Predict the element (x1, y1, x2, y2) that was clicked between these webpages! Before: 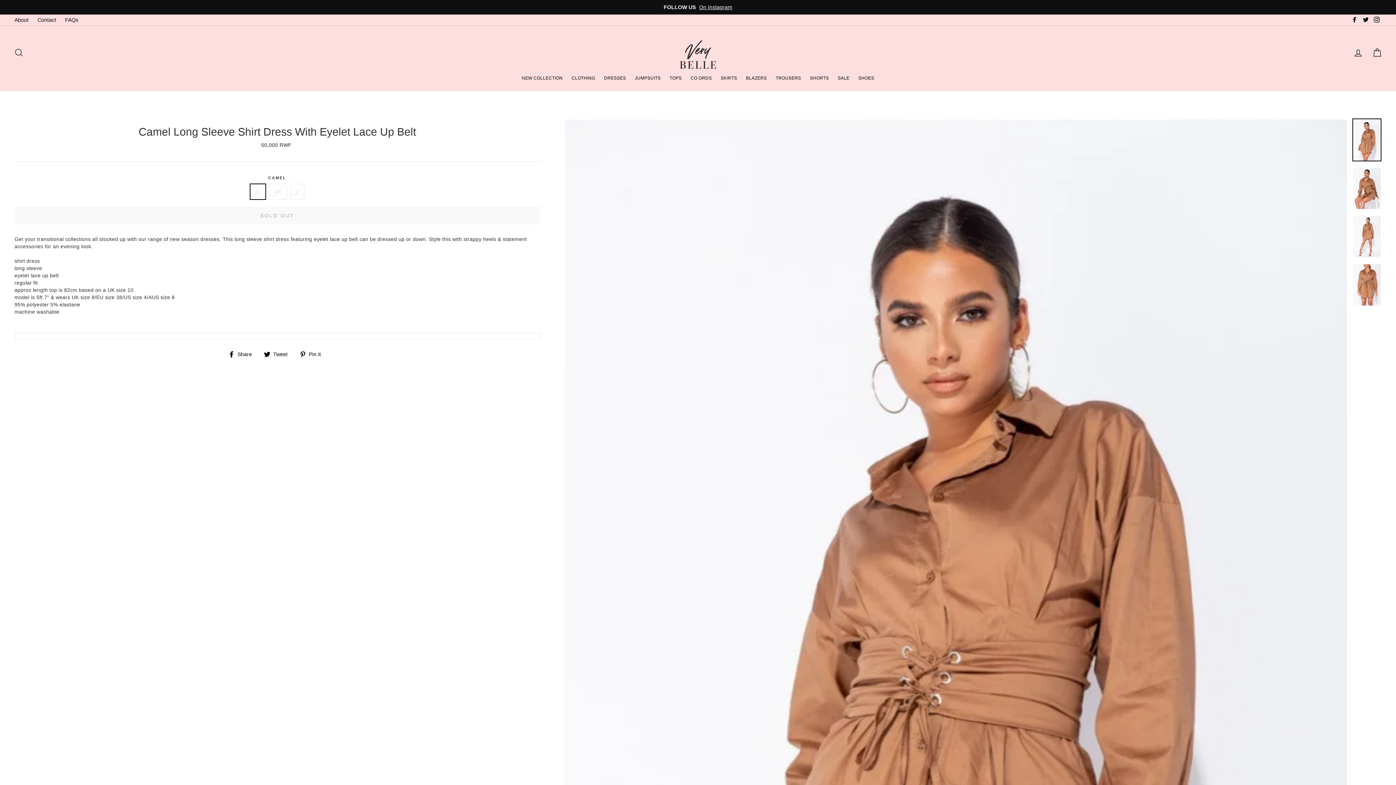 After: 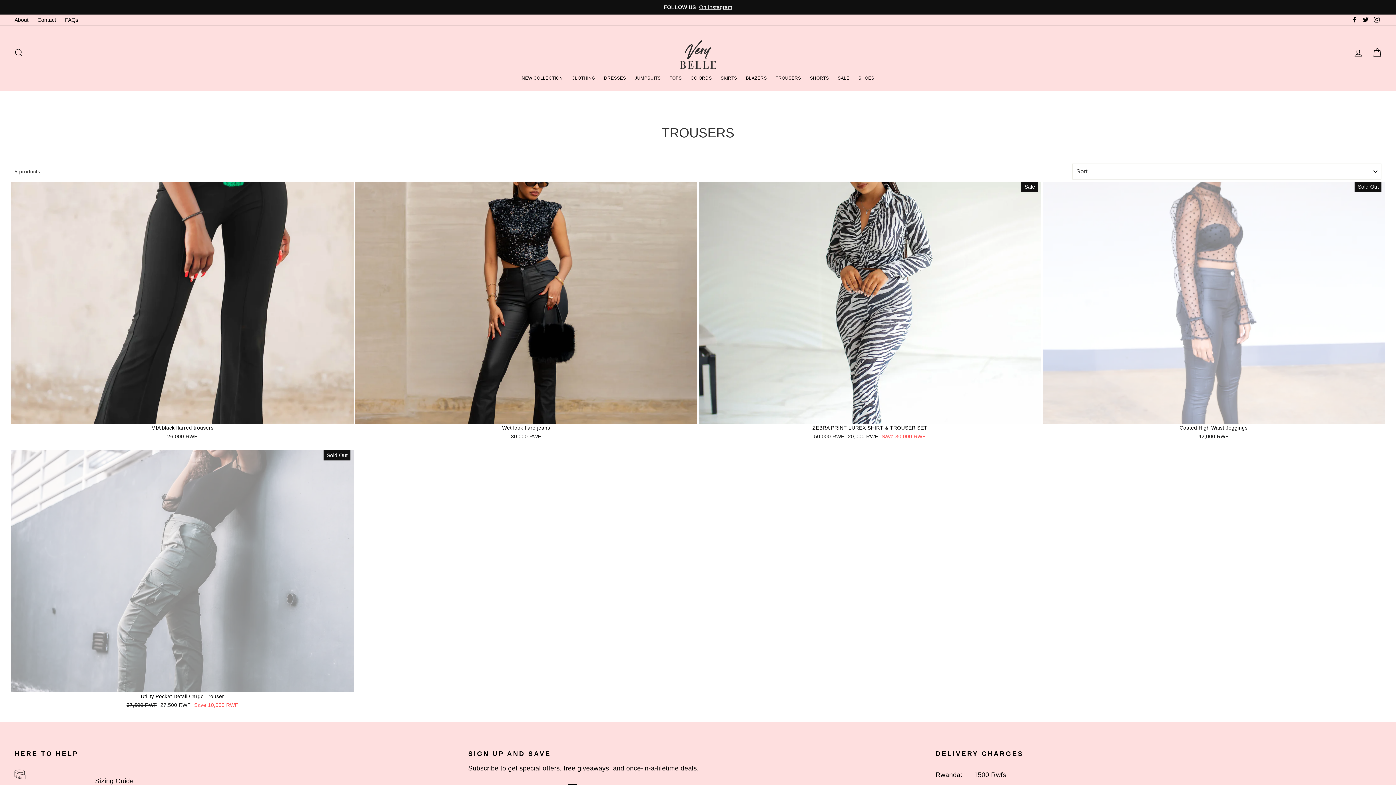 Action: label: TROUSERS bbox: (772, 72, 804, 84)